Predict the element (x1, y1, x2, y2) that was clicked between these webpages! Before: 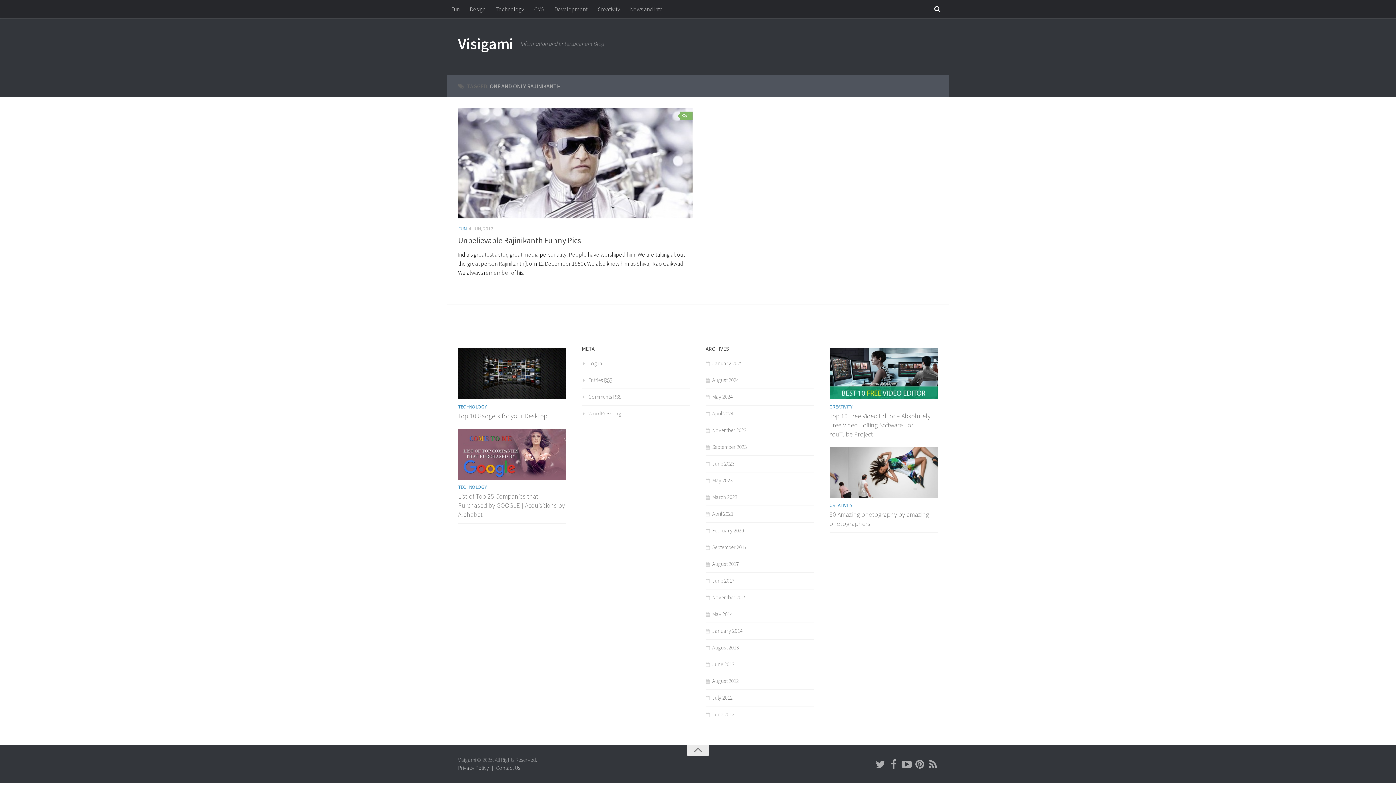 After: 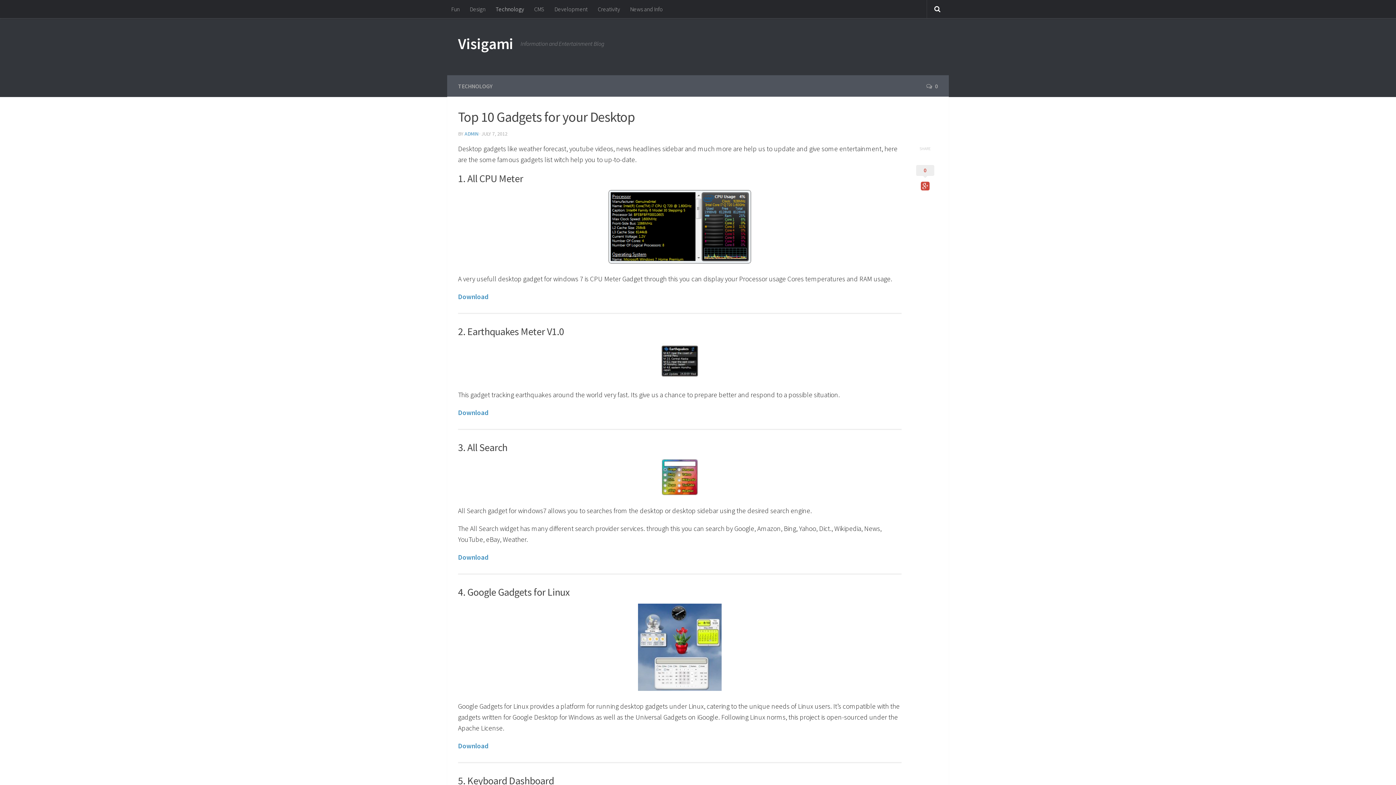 Action: bbox: (458, 348, 566, 399)